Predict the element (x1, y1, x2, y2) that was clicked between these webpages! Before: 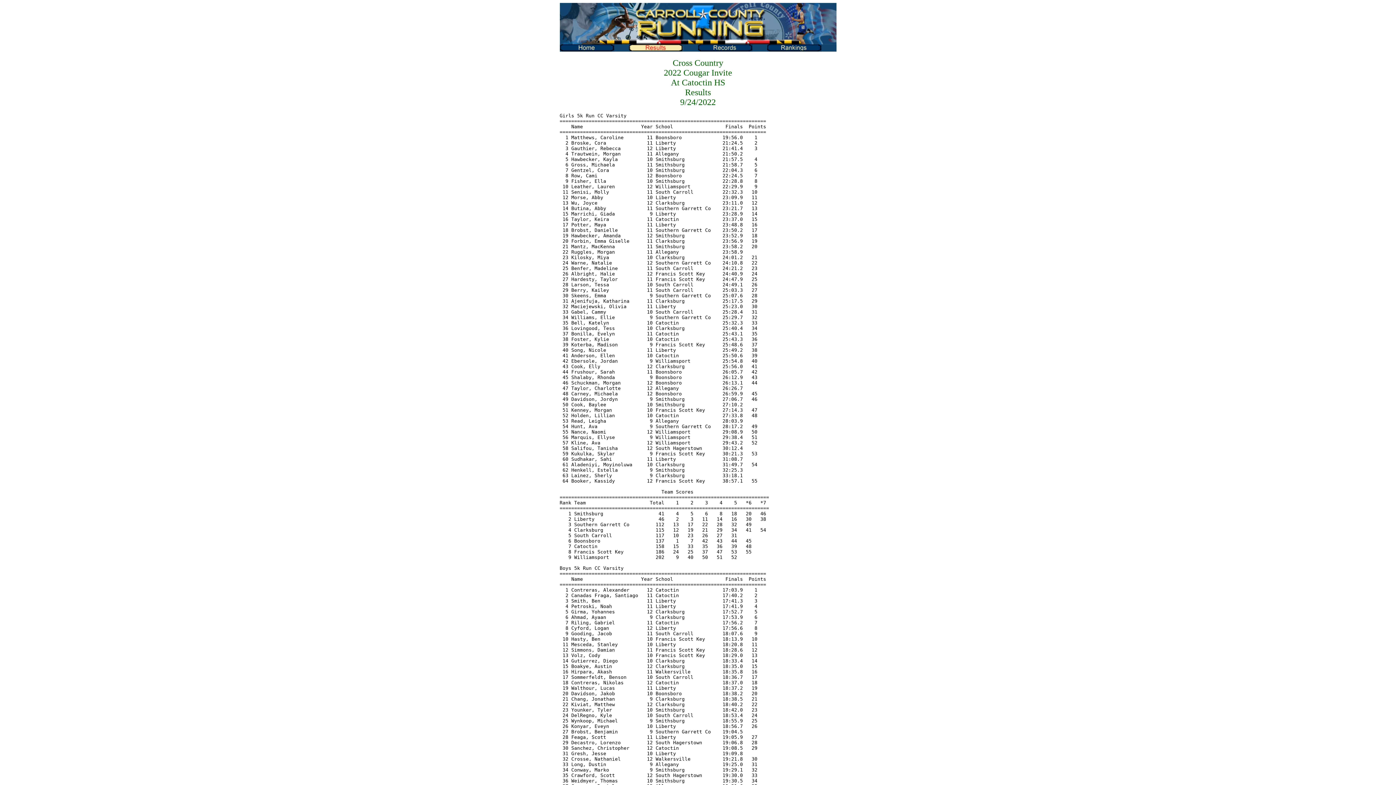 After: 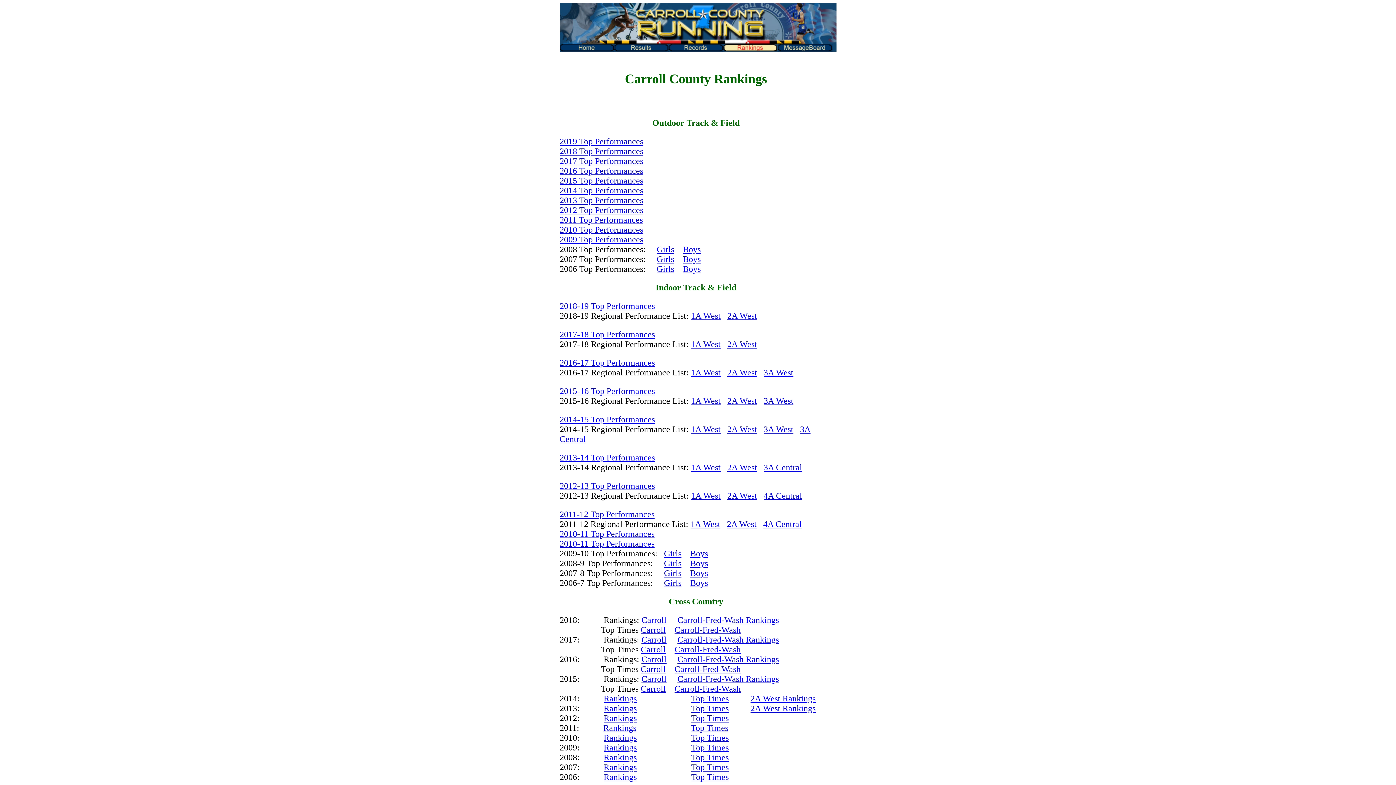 Action: bbox: (767, 46, 821, 52)